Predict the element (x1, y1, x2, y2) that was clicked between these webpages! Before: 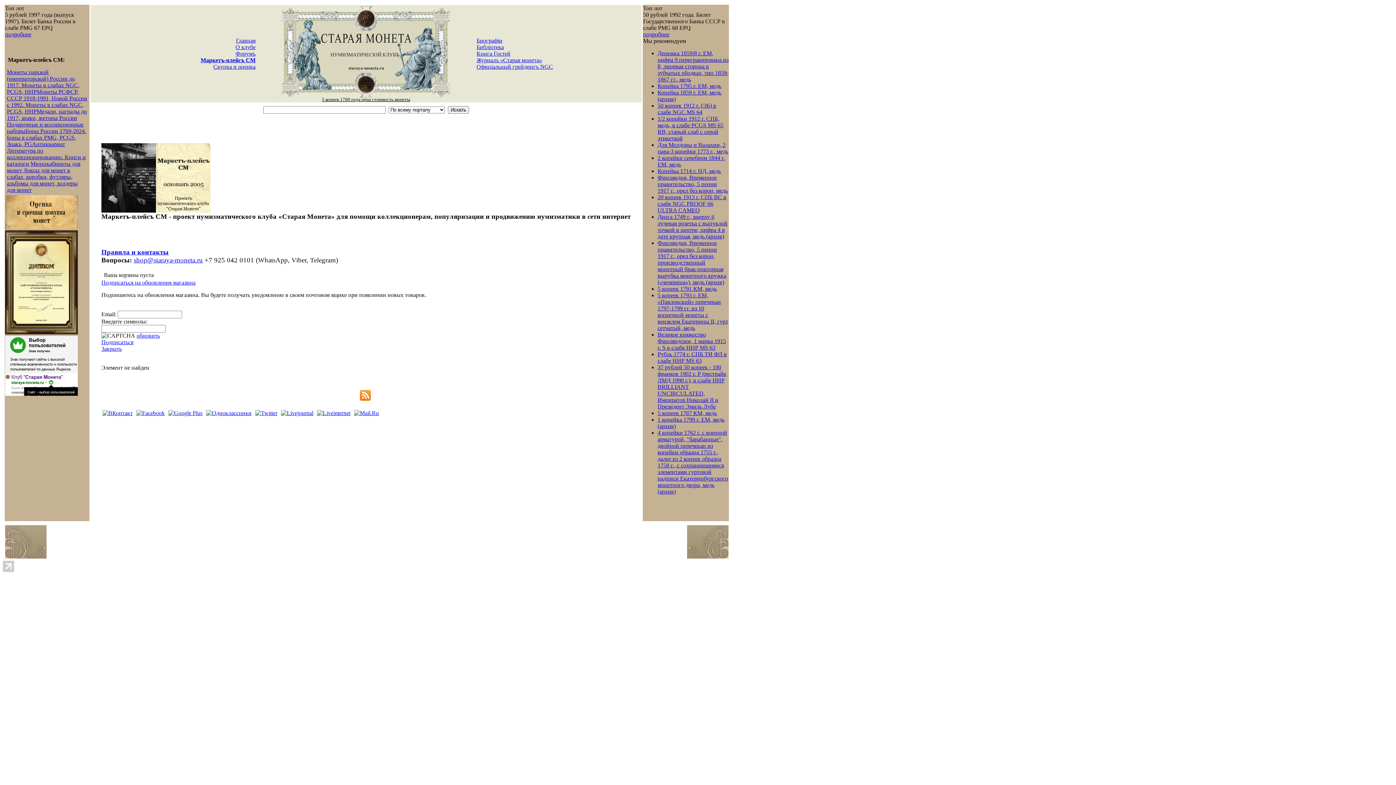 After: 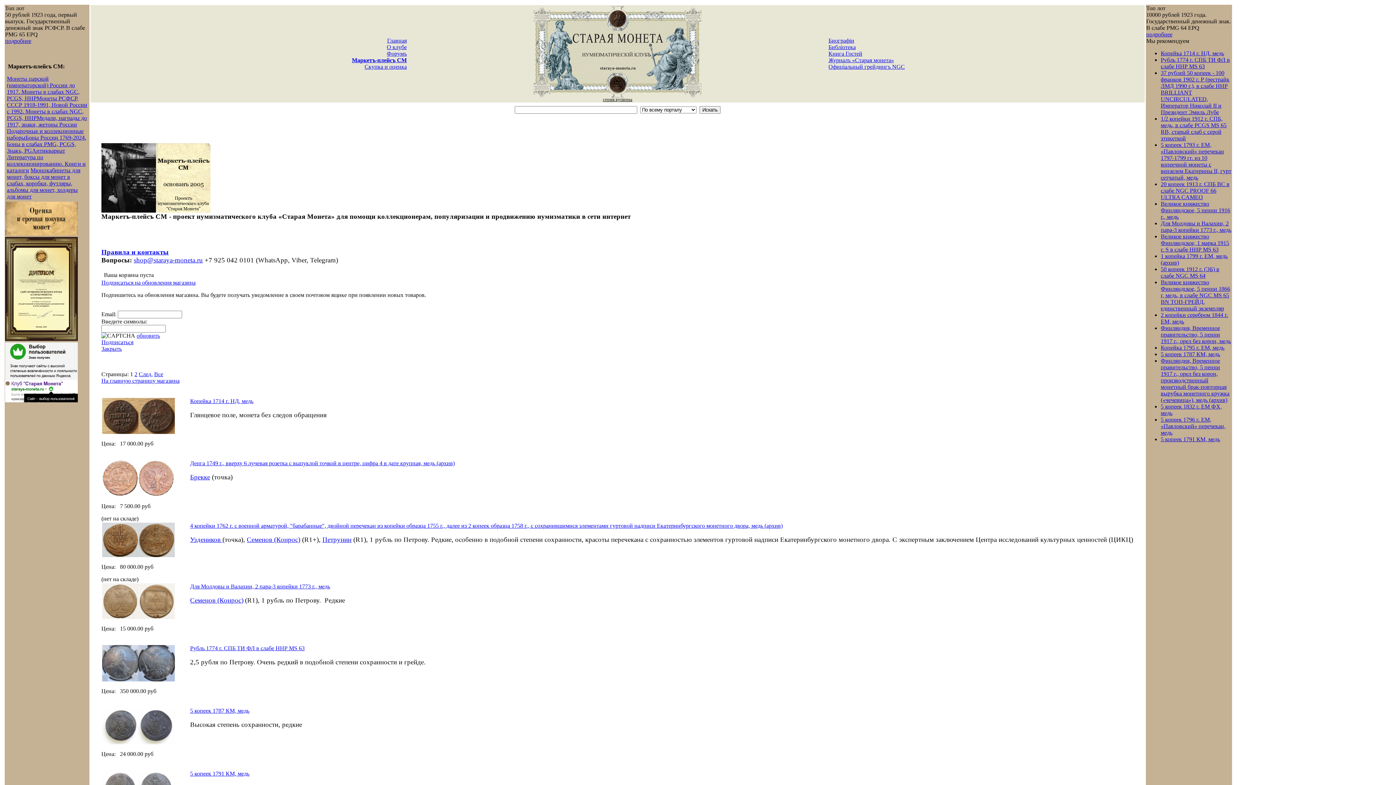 Action: label: Монеты царской (императорской) России до 1917. Монеты в слабах NGC, PCGS, ННР bbox: (6, 69, 79, 94)